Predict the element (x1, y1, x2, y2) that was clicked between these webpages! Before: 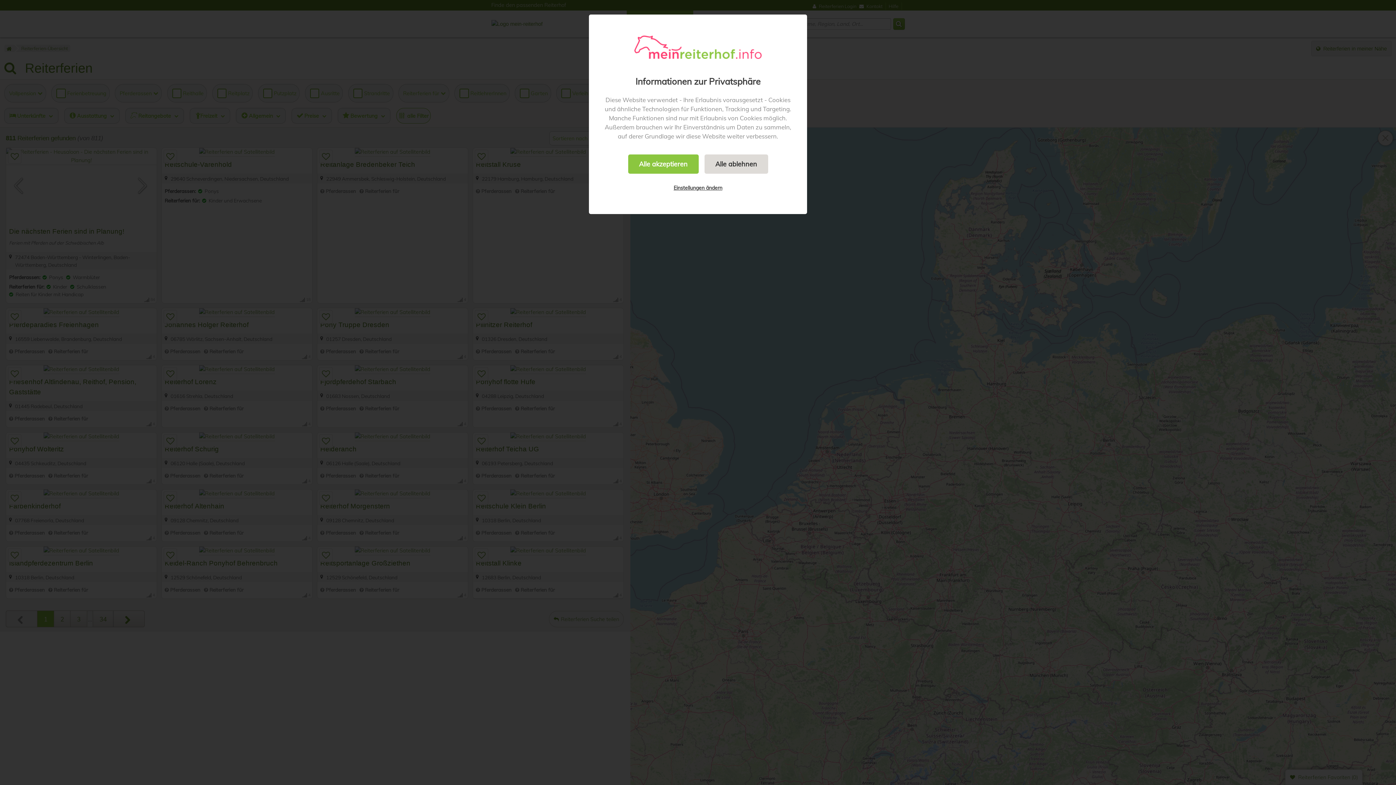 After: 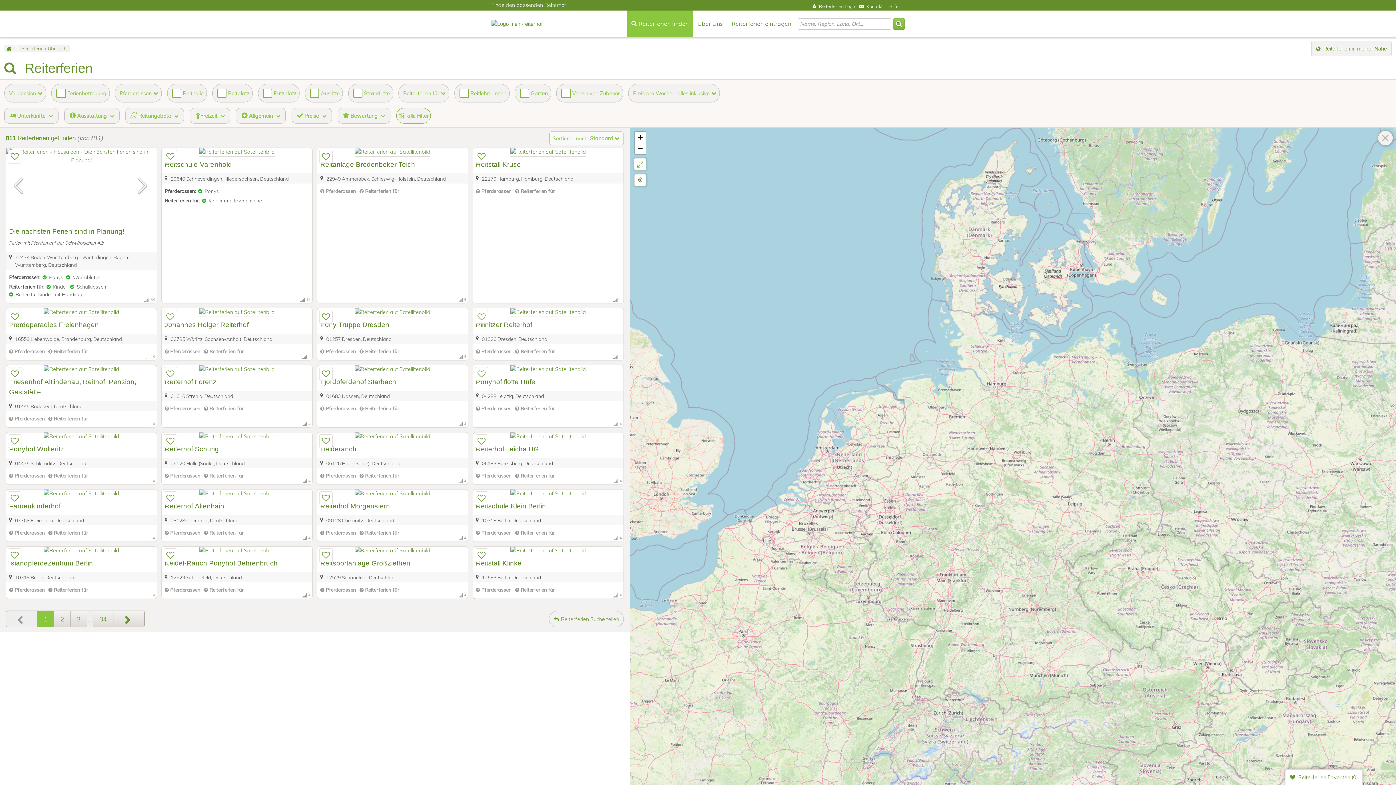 Action: label: Alle ablehnen bbox: (704, 154, 768, 173)